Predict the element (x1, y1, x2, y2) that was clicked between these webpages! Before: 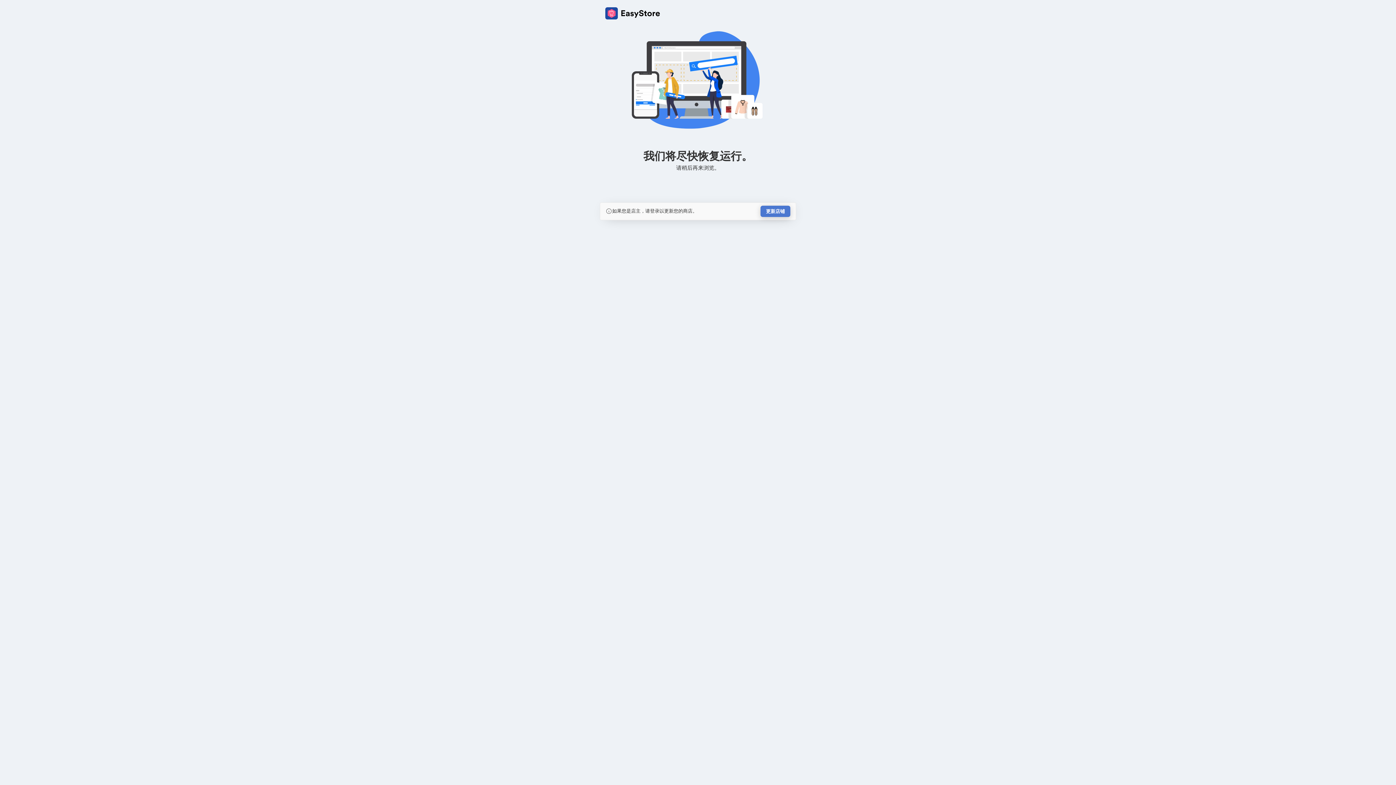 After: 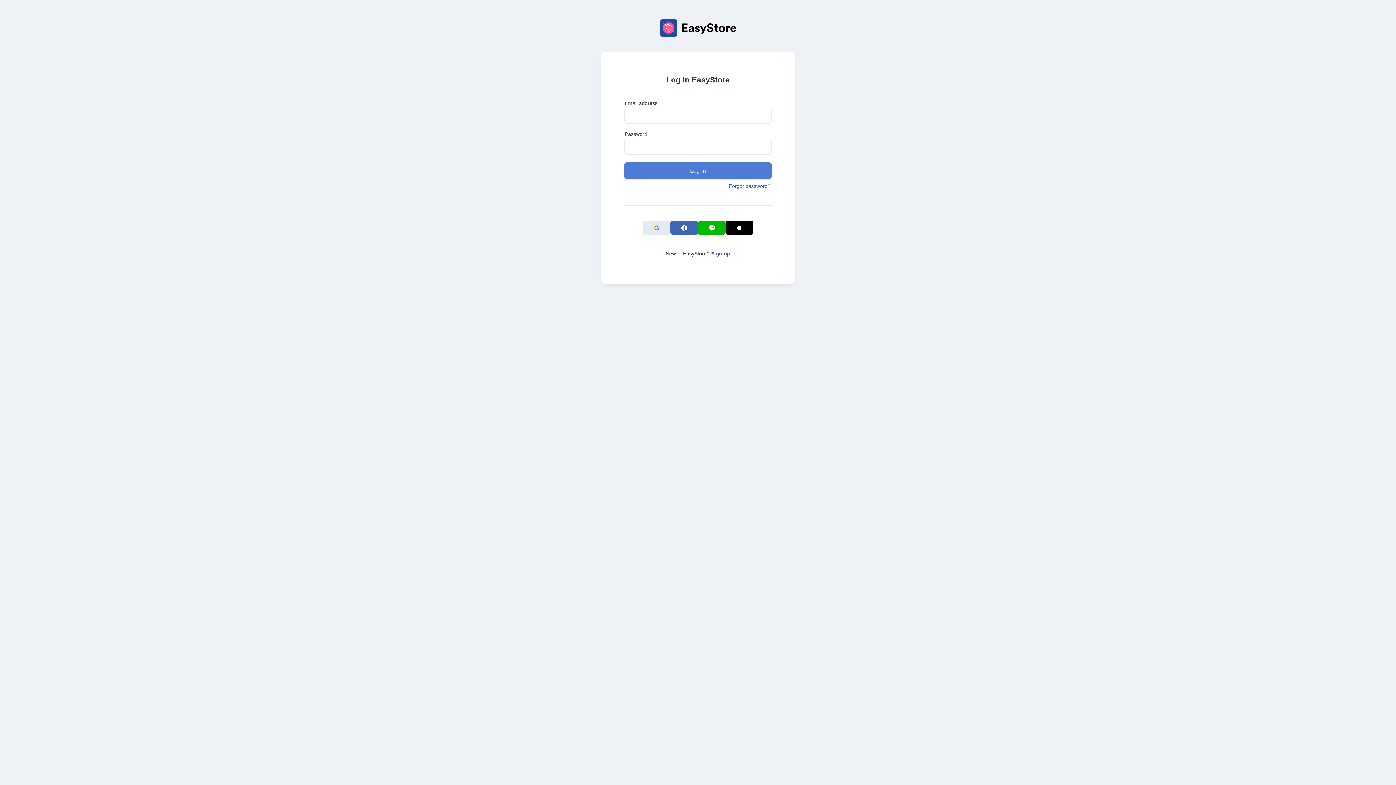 Action: bbox: (760, 205, 790, 217) label: 更新店铺